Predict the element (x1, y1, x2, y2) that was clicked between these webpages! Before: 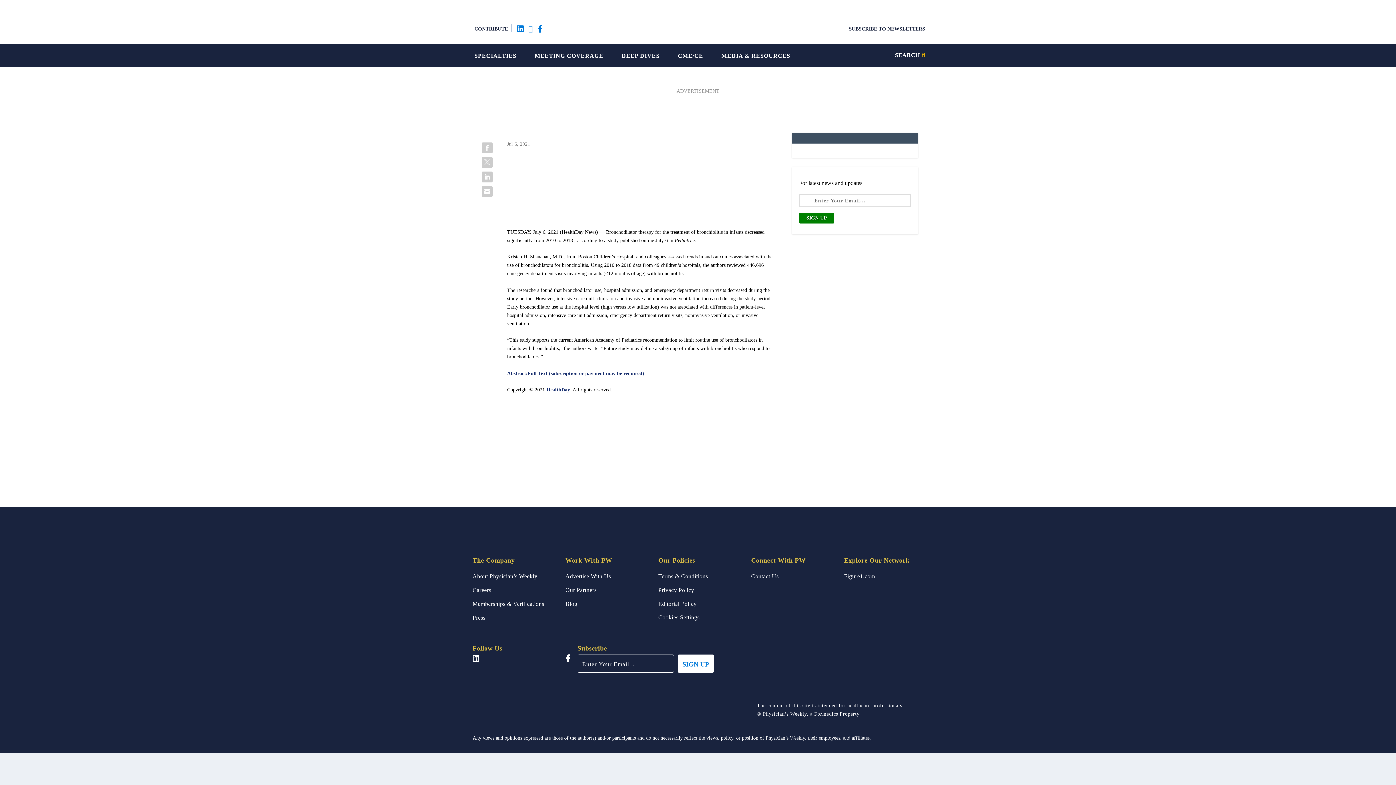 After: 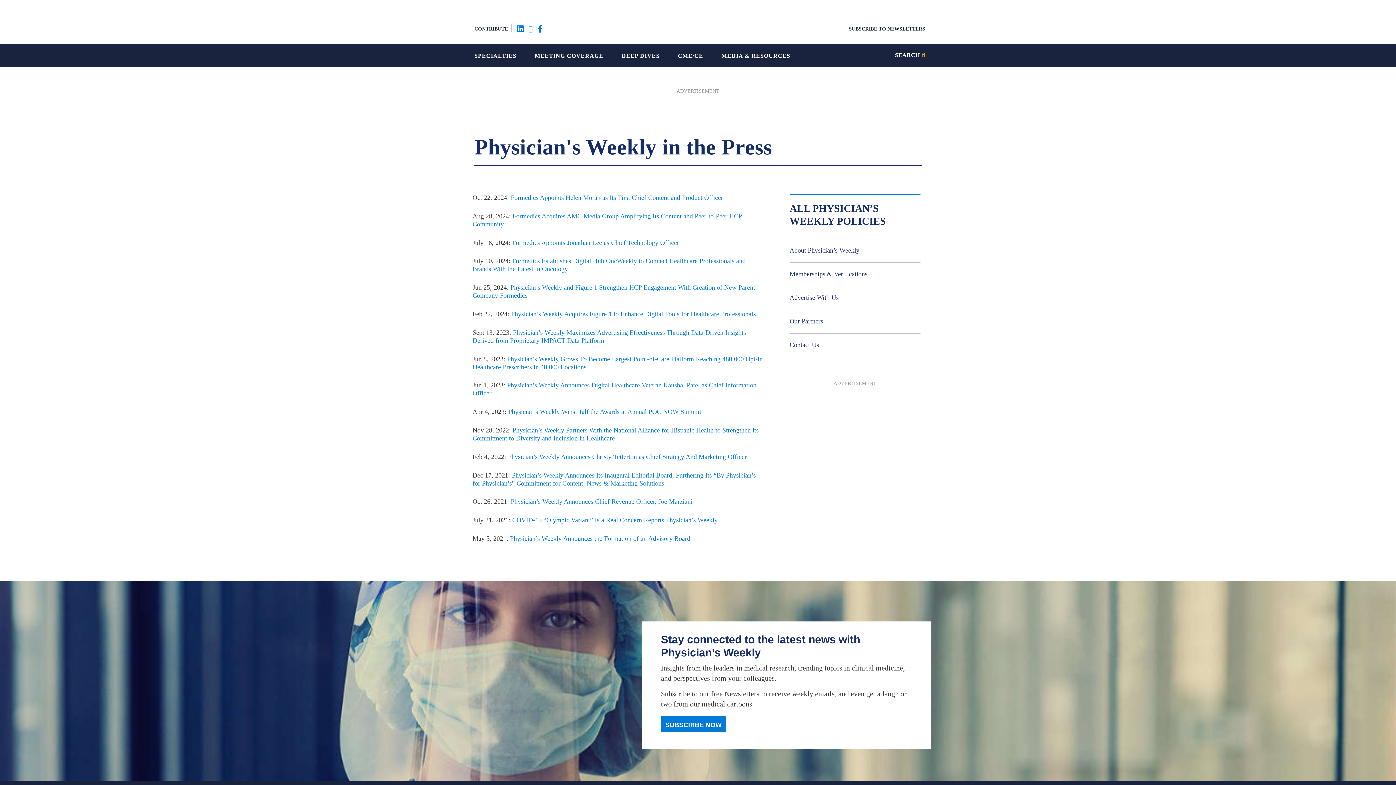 Action: label: Press bbox: (472, 613, 485, 622)